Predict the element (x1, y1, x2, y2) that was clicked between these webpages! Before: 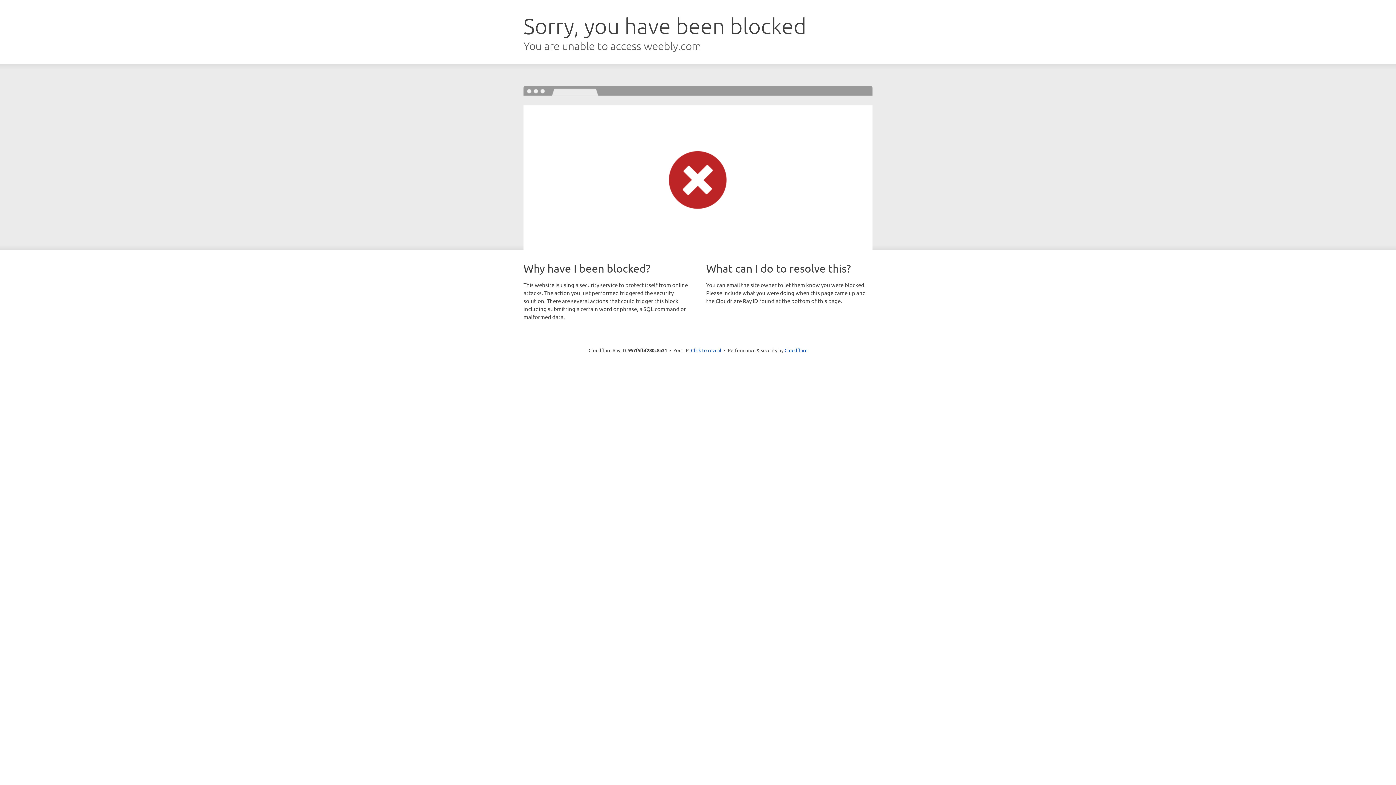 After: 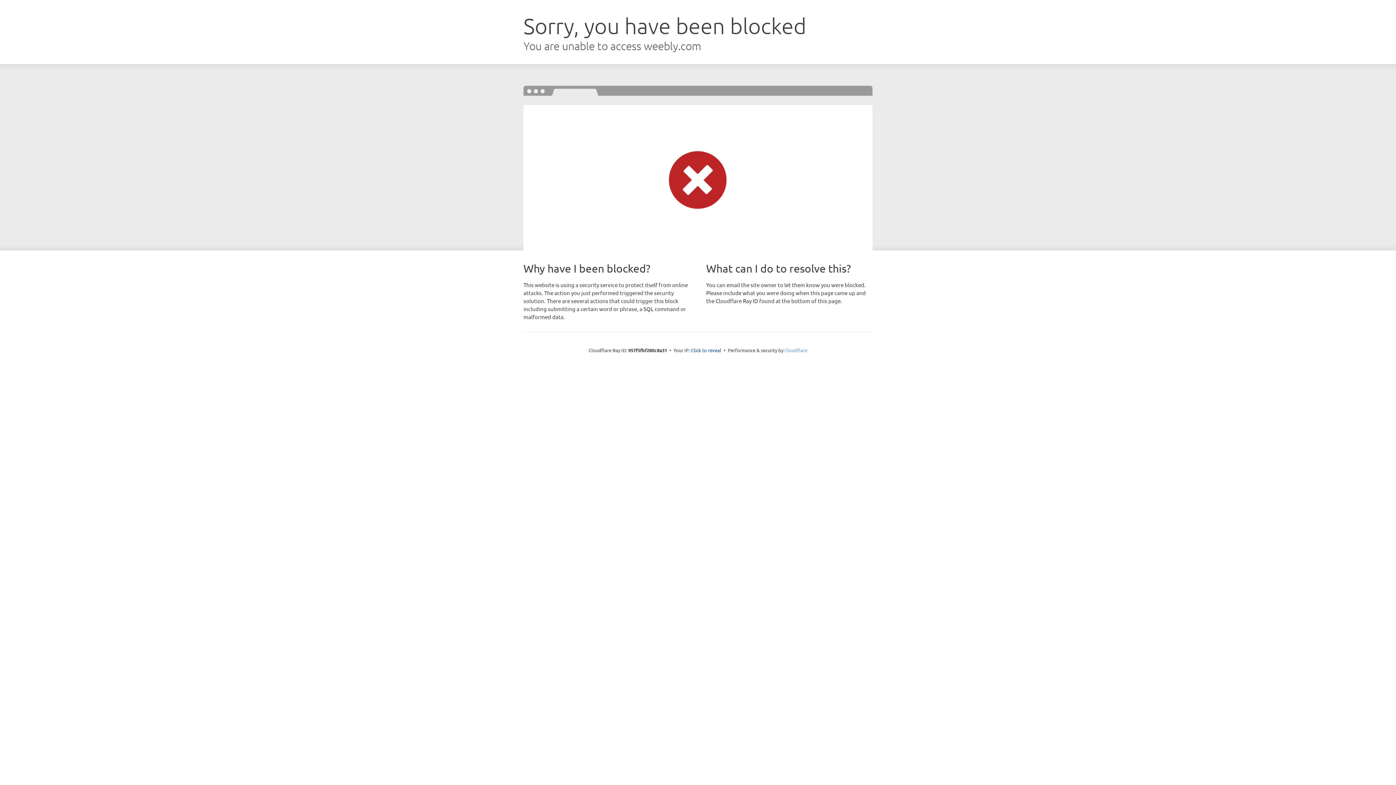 Action: bbox: (784, 347, 807, 353) label: Cloudflare